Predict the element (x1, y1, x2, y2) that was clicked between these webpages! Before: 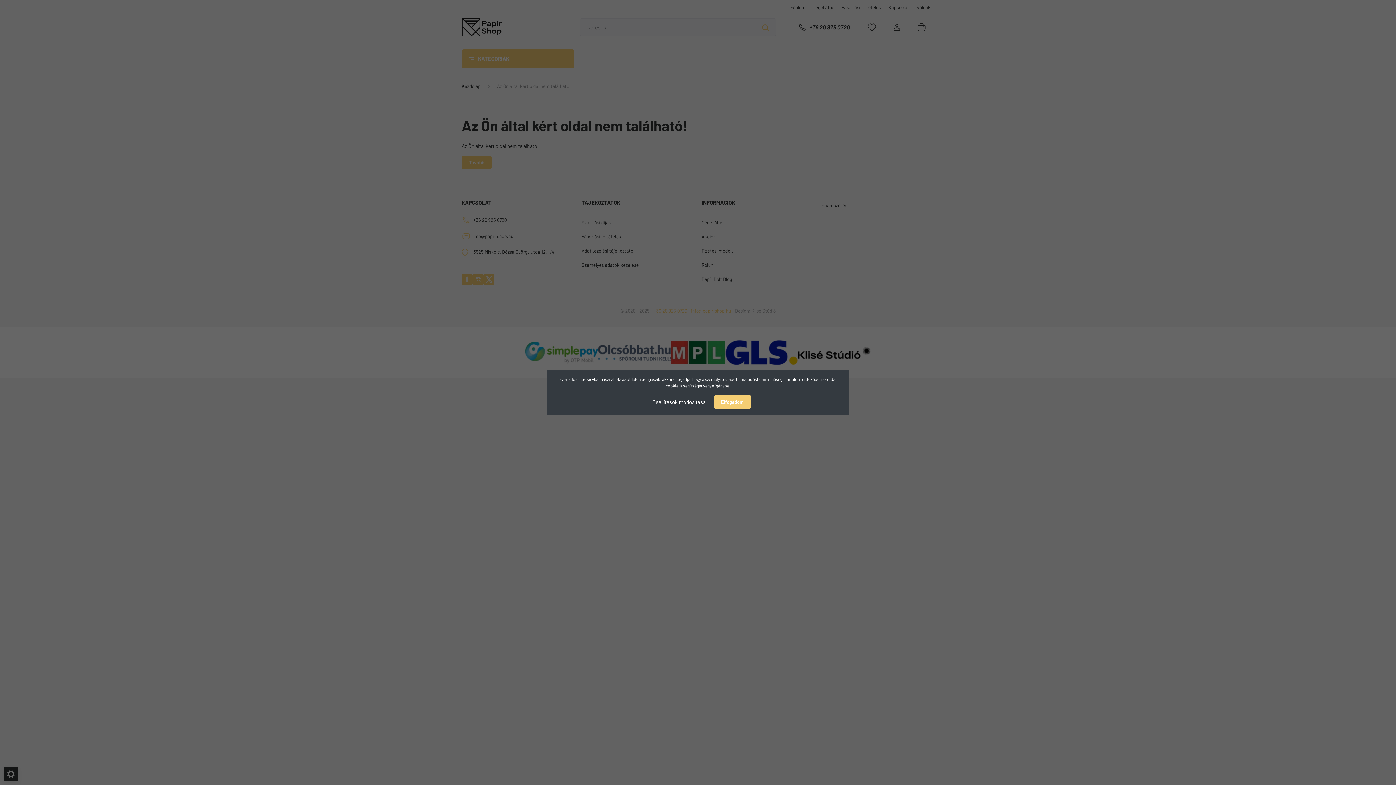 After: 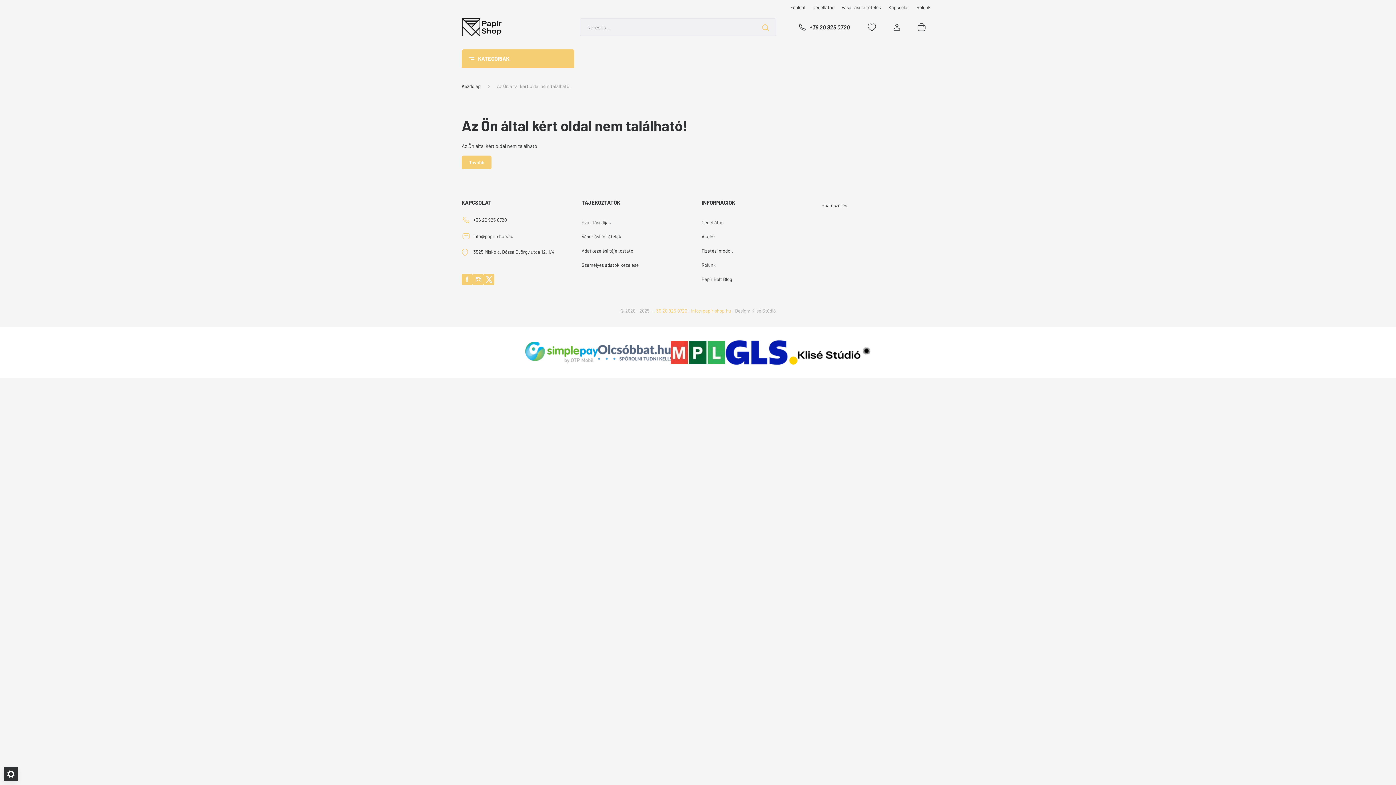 Action: label: Elfogadom bbox: (714, 395, 751, 409)